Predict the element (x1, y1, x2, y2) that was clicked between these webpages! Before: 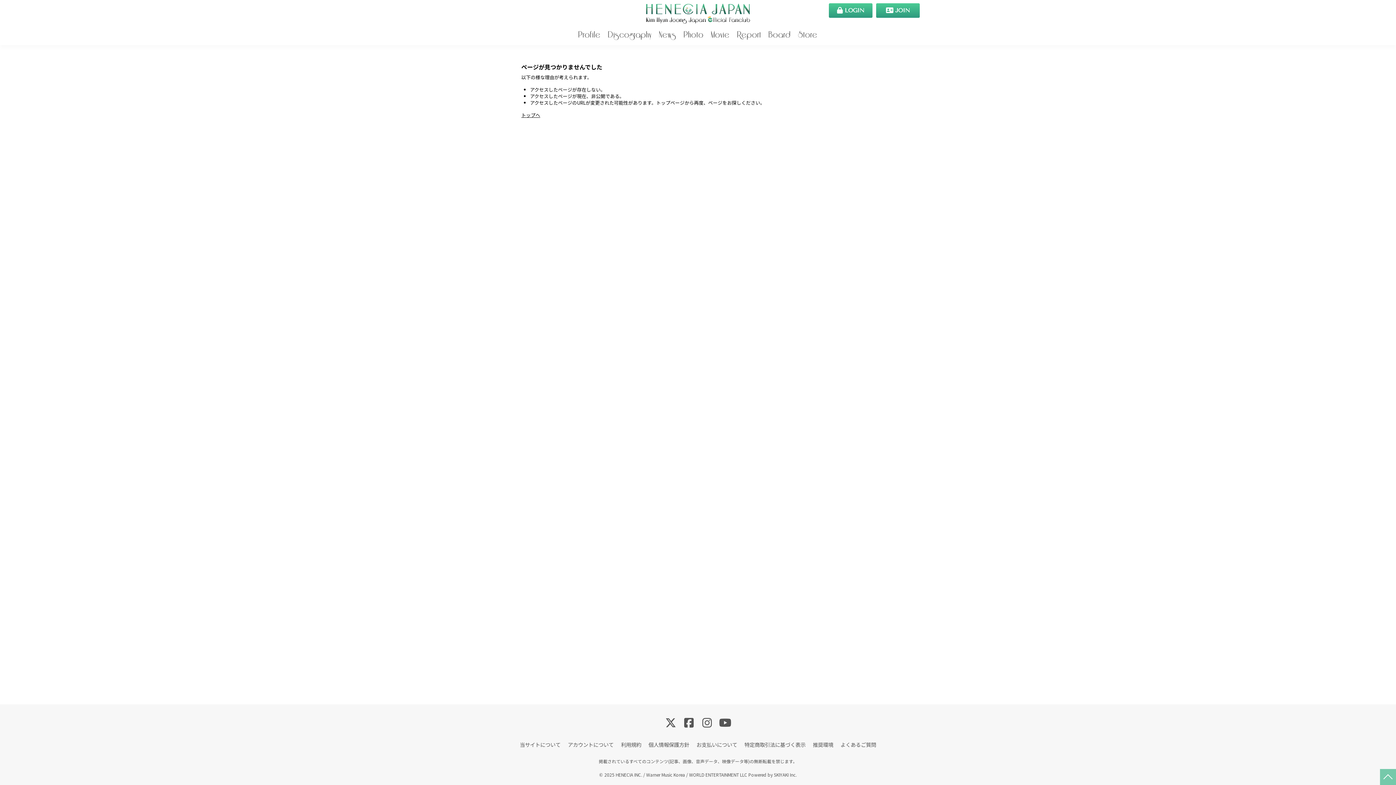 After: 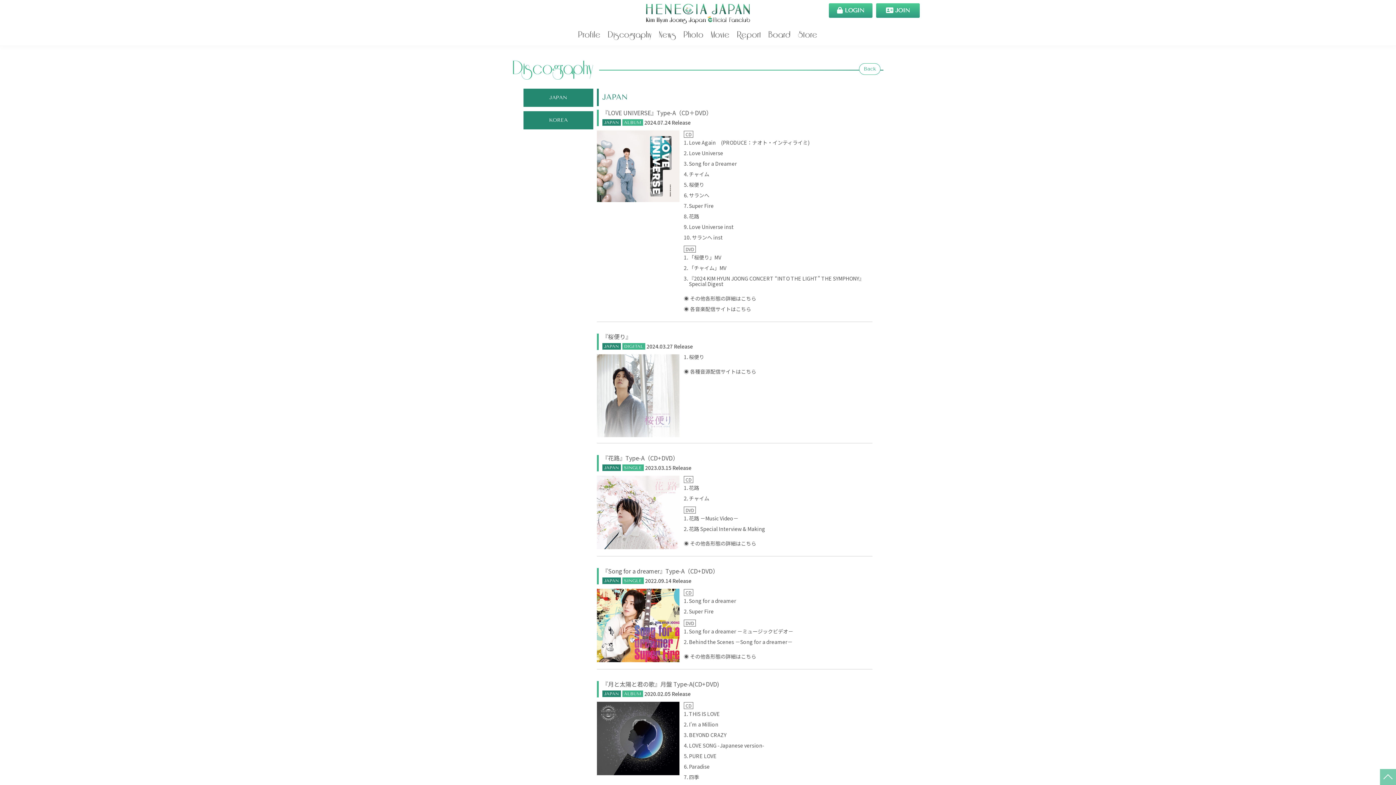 Action: label: Discography bbox: (604, 30, 655, 40)